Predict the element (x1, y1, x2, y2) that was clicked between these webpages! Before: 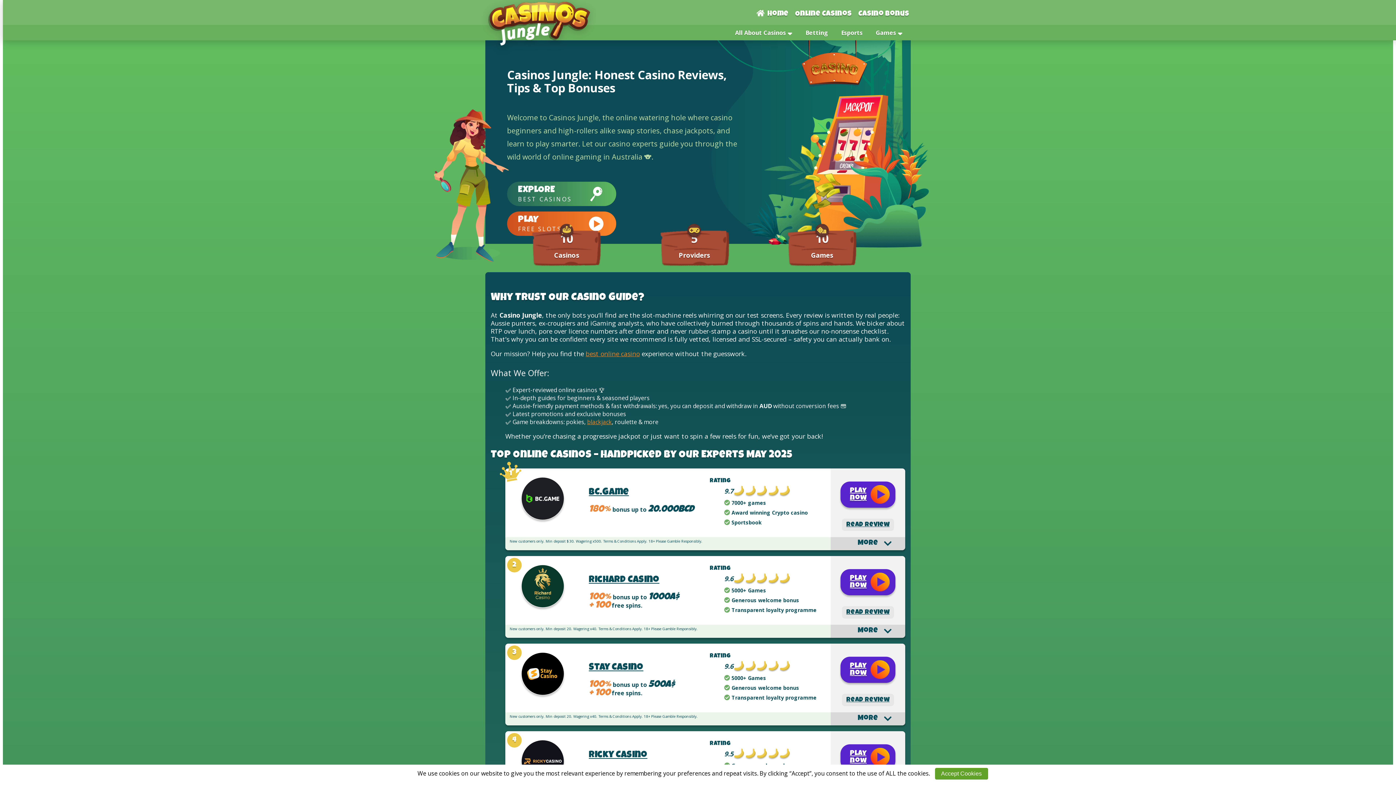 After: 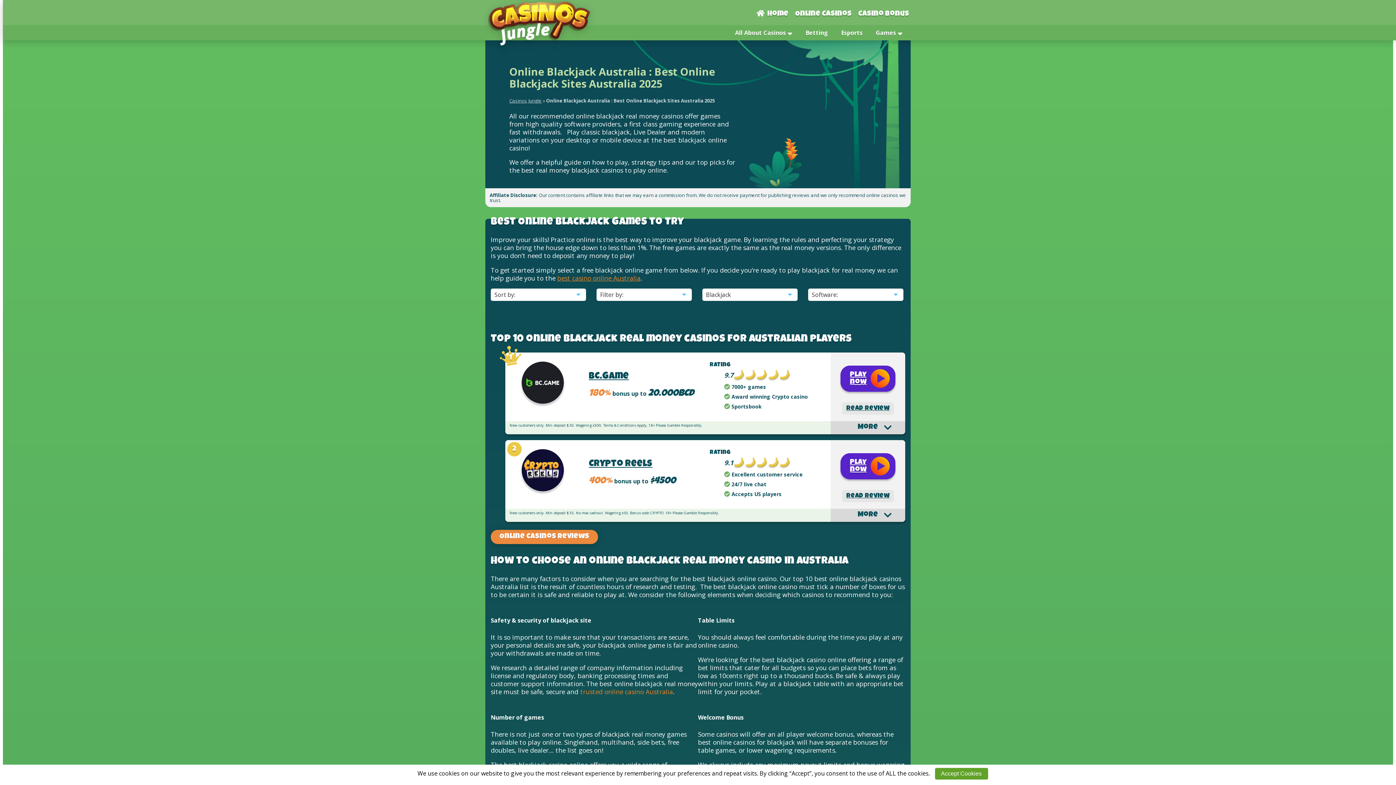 Action: bbox: (587, 418, 612, 426) label: blackjack